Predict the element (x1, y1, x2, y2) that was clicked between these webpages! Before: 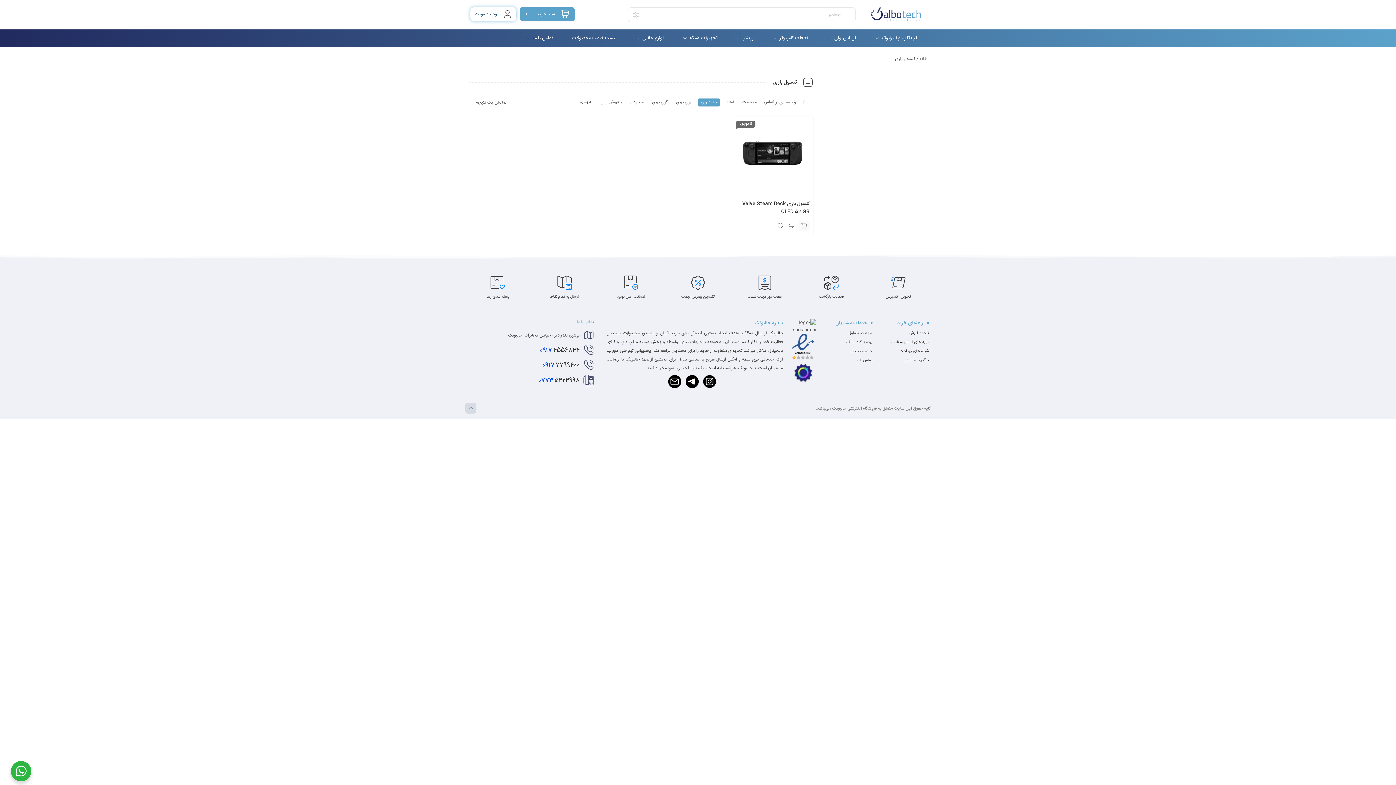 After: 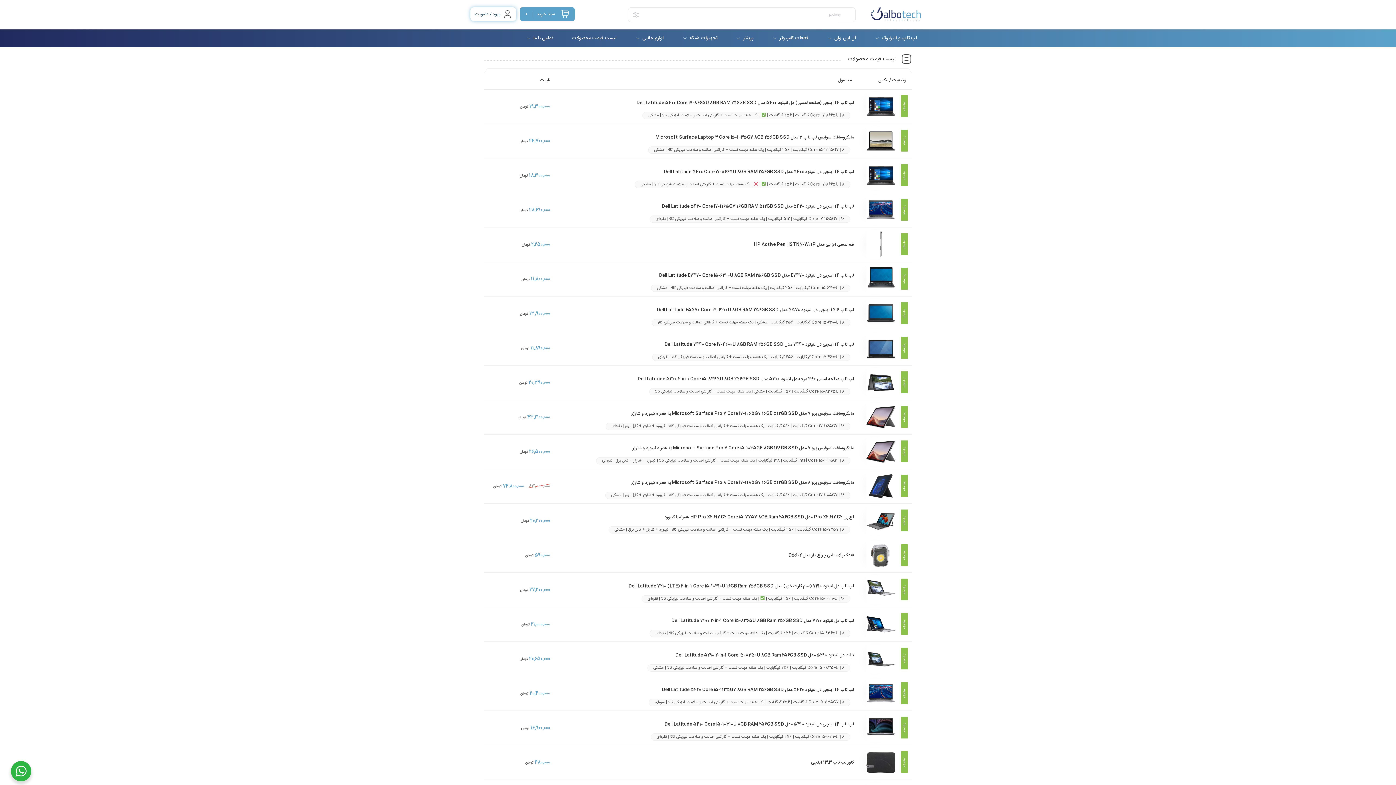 Action: label: لیست قیمت محصولات bbox: (572, 29, 628, 47)